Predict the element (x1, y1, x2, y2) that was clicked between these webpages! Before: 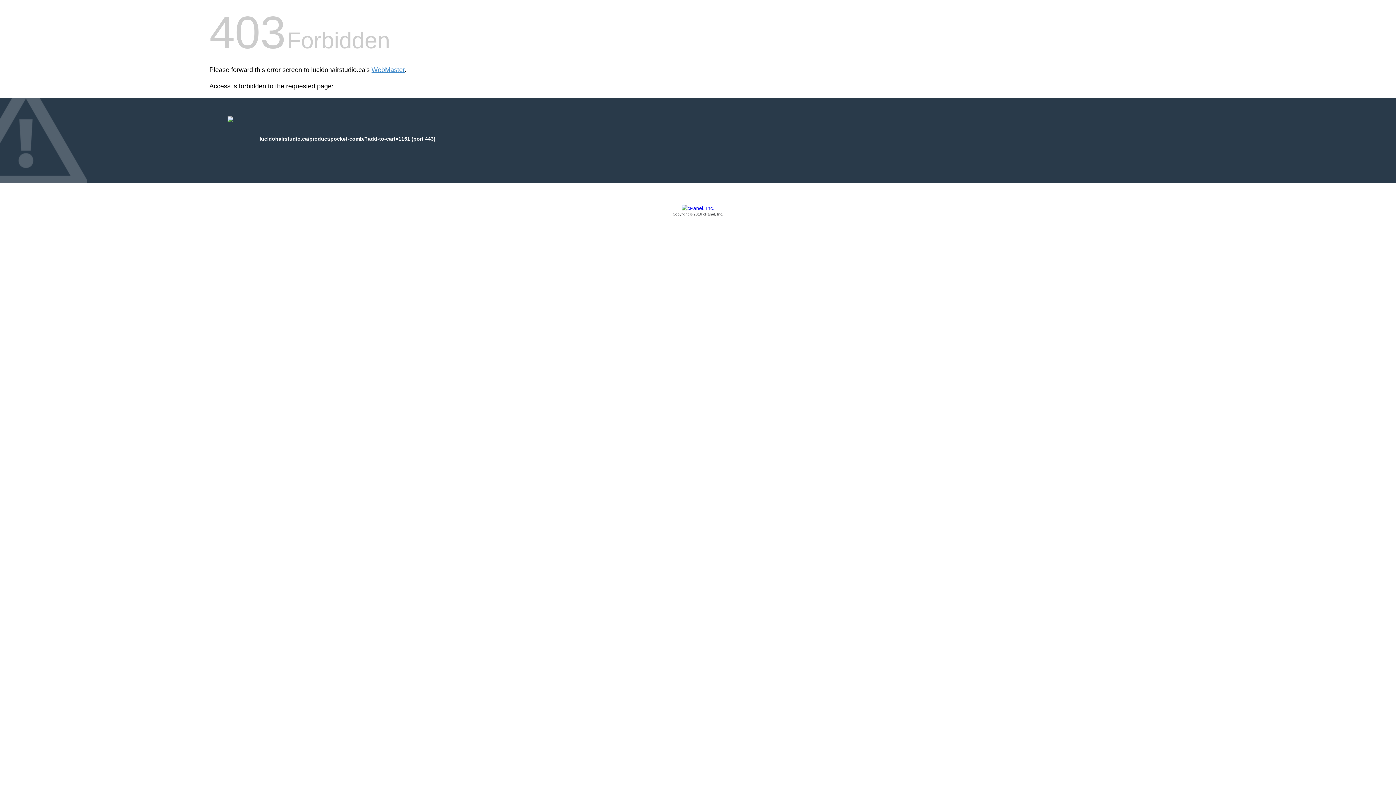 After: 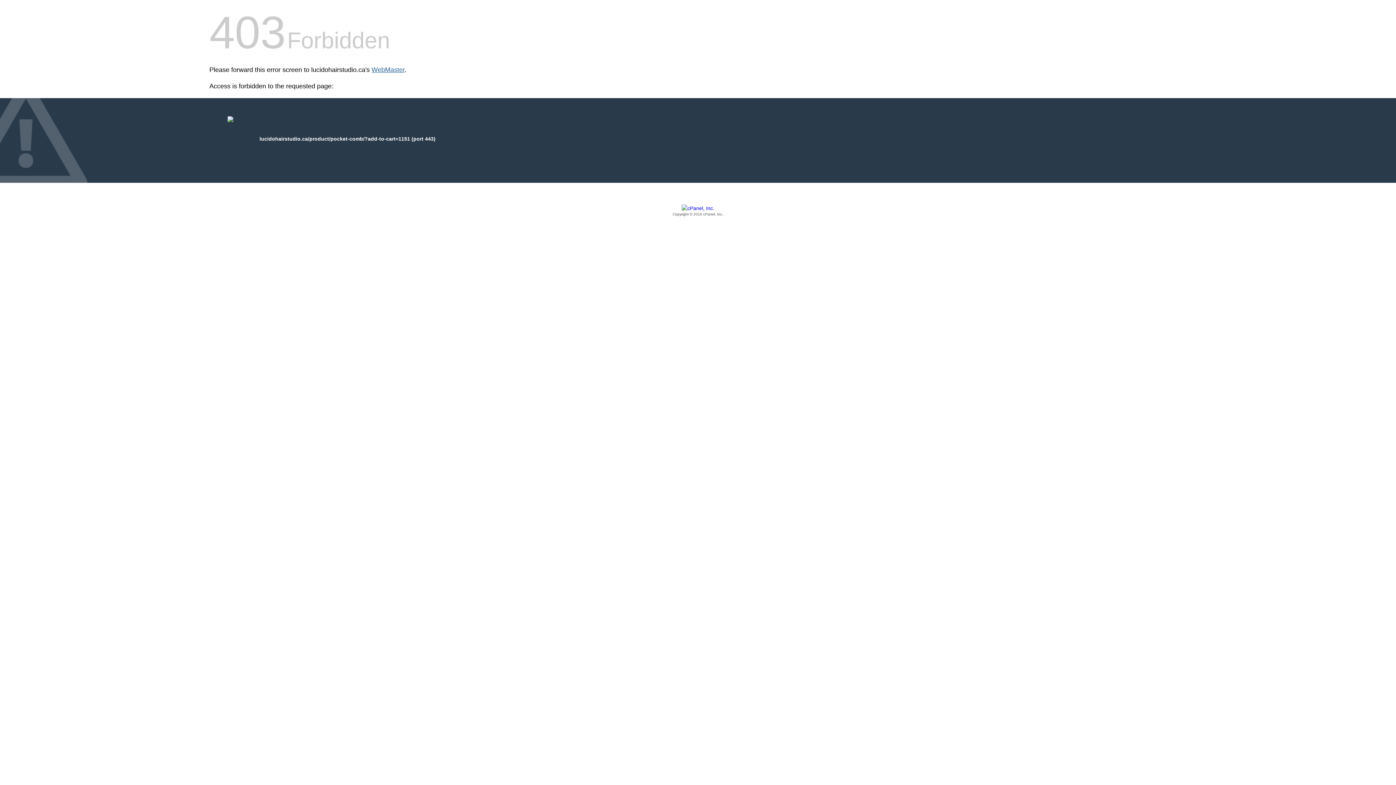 Action: bbox: (371, 66, 404, 73) label: WebMaster